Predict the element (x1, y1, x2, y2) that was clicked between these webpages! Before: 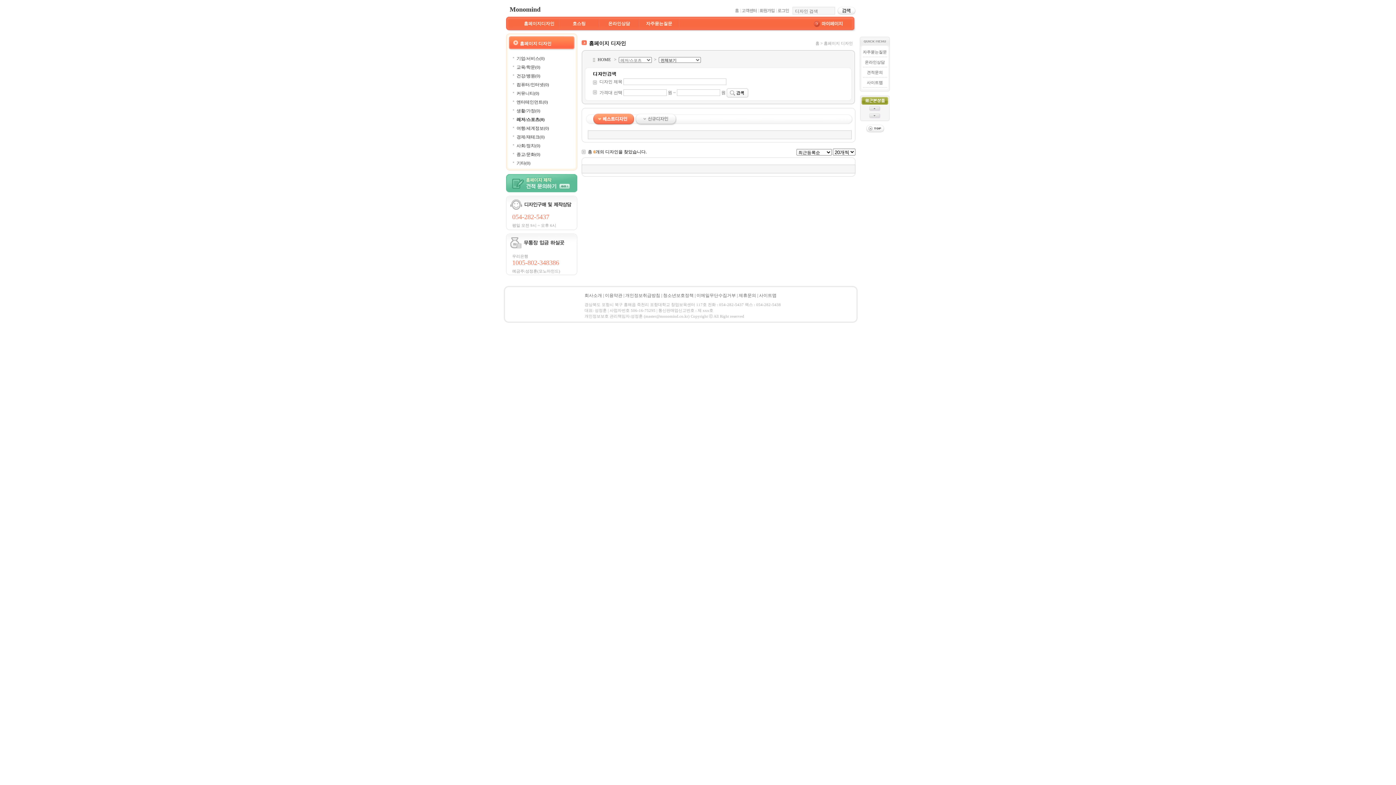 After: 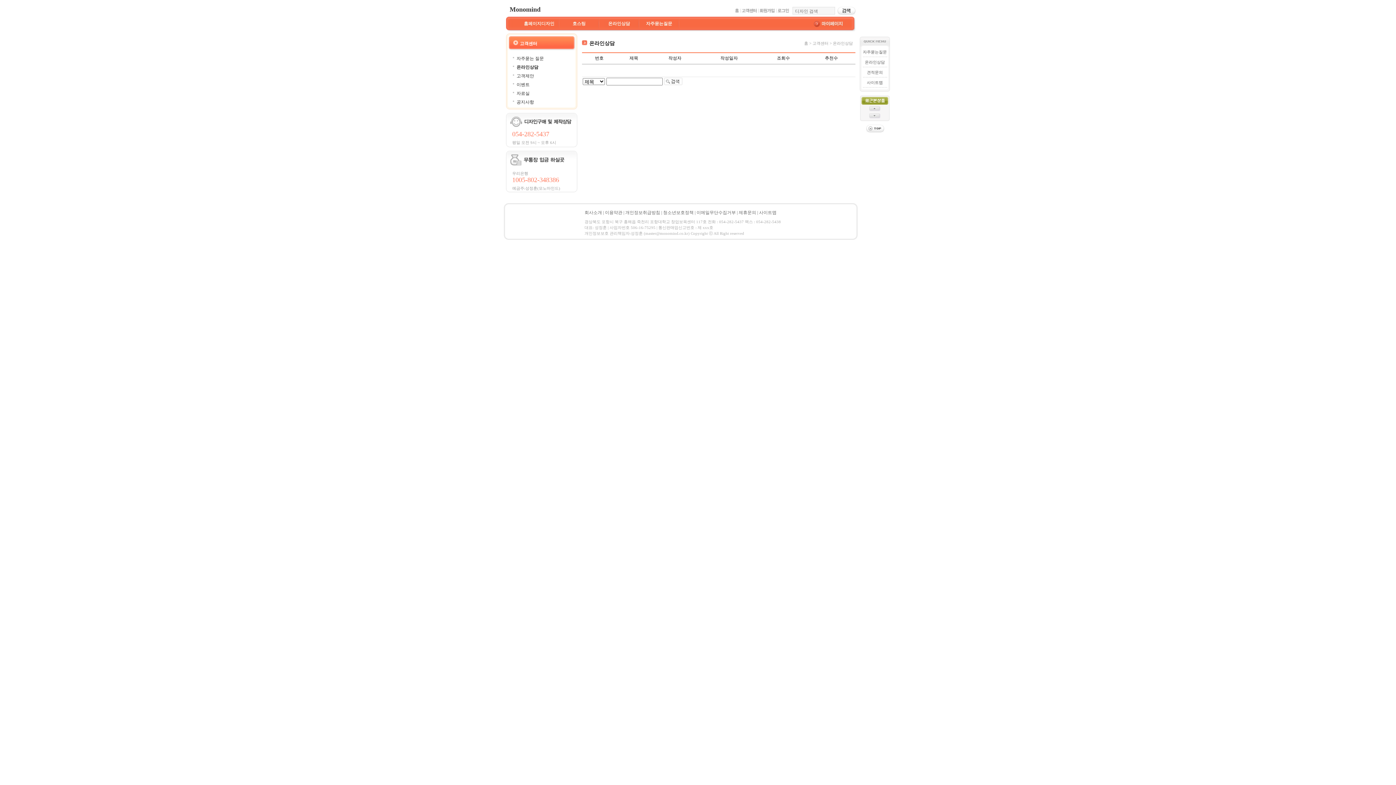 Action: bbox: (865, 60, 885, 64) label: 온라인상담